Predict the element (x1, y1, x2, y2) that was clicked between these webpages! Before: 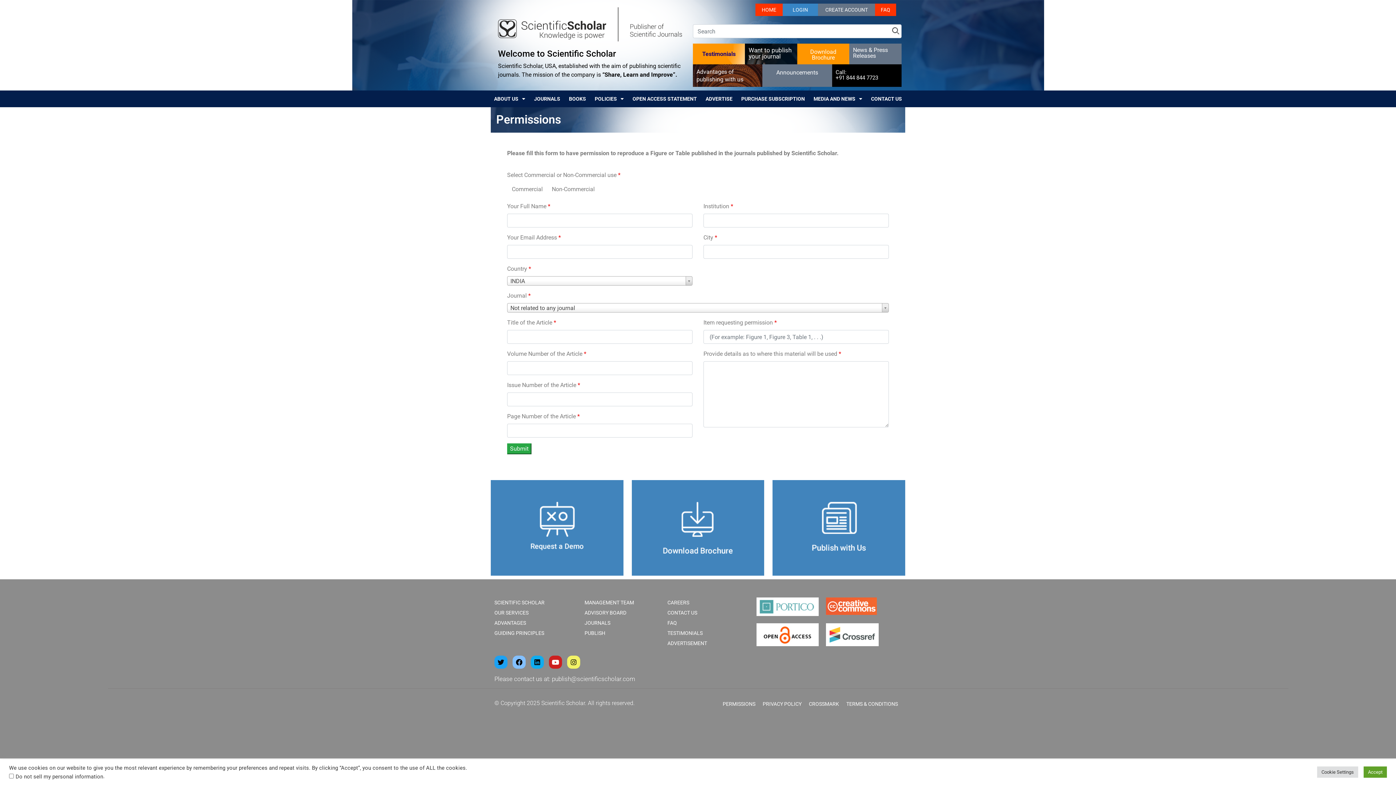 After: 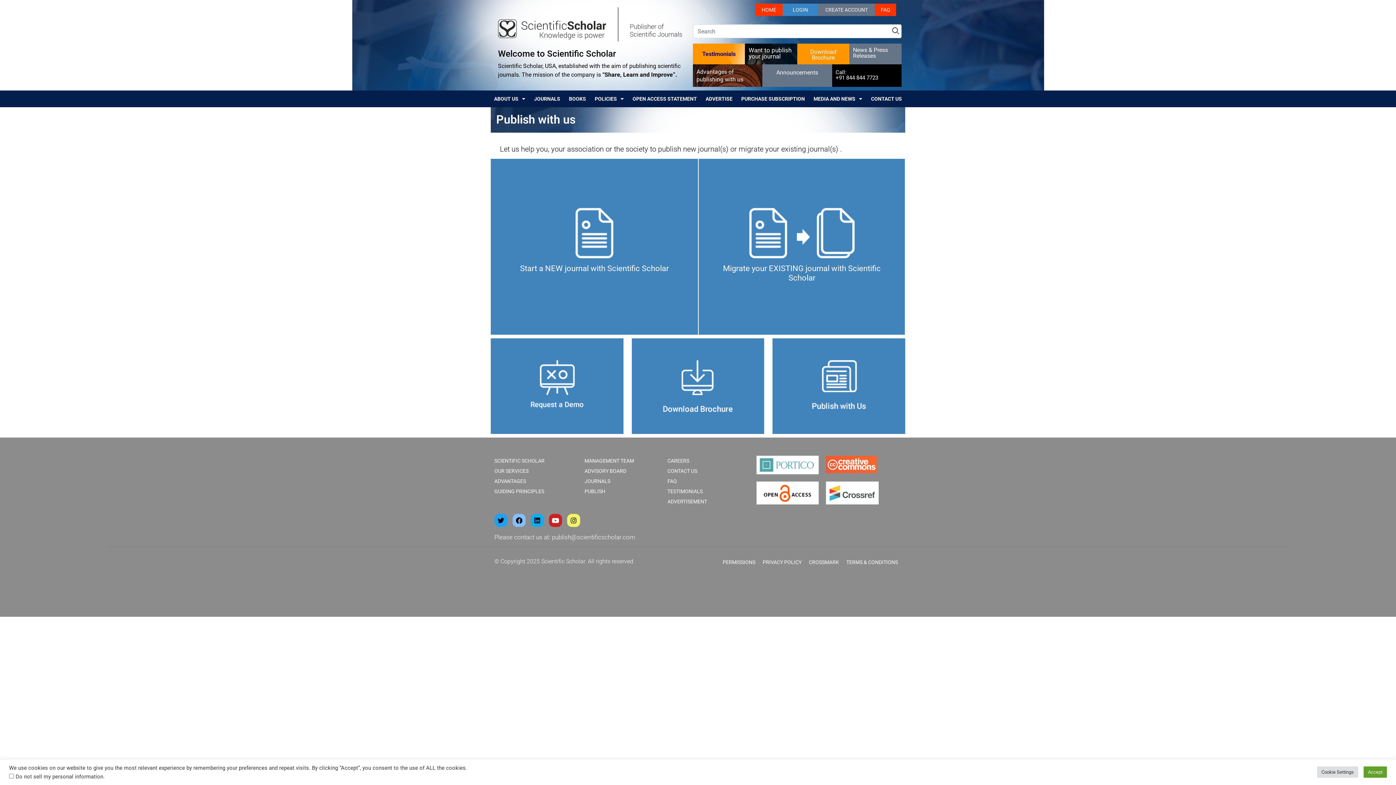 Action: bbox: (577, 628, 653, 638) label: PUBLISH